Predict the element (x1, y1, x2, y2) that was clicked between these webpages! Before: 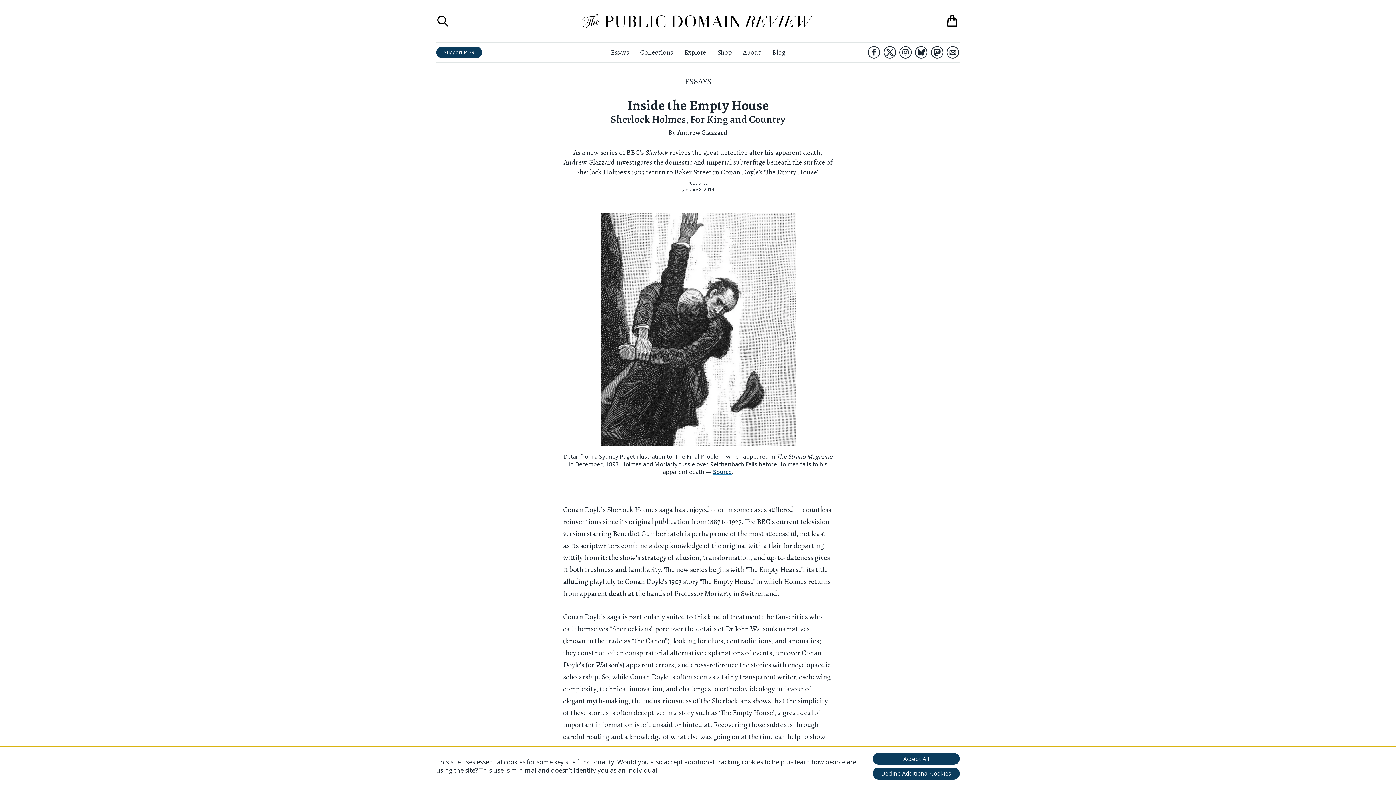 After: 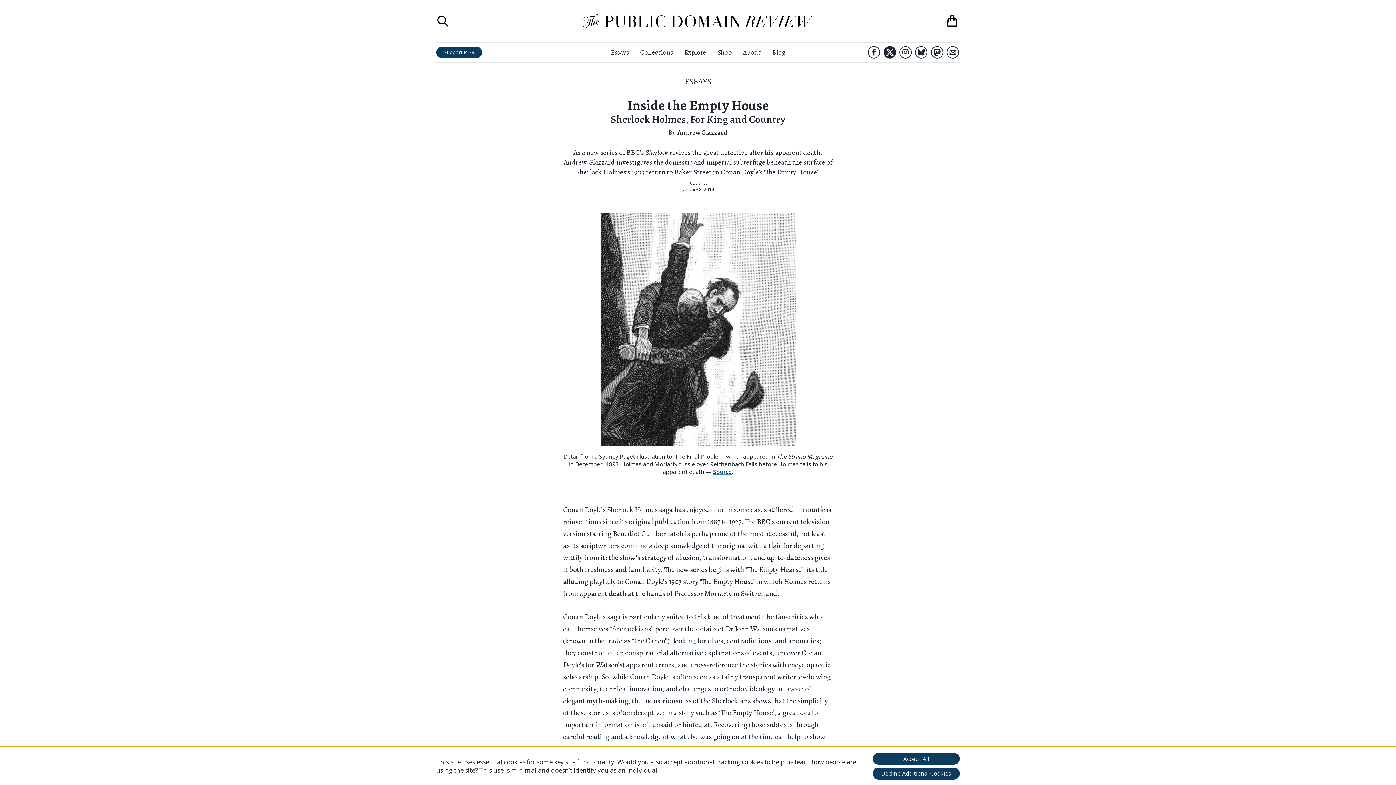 Action: label: Twitter bbox: (883, 46, 896, 58)